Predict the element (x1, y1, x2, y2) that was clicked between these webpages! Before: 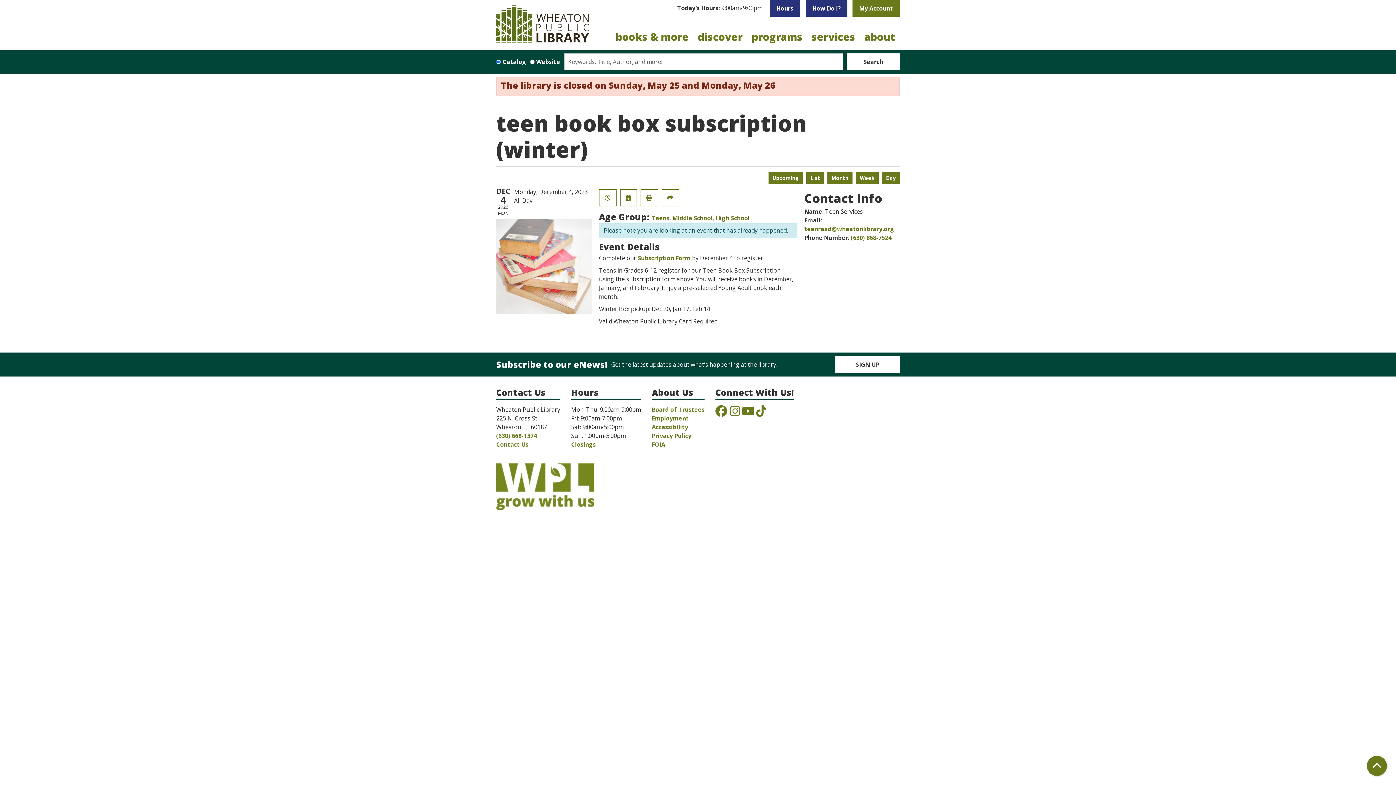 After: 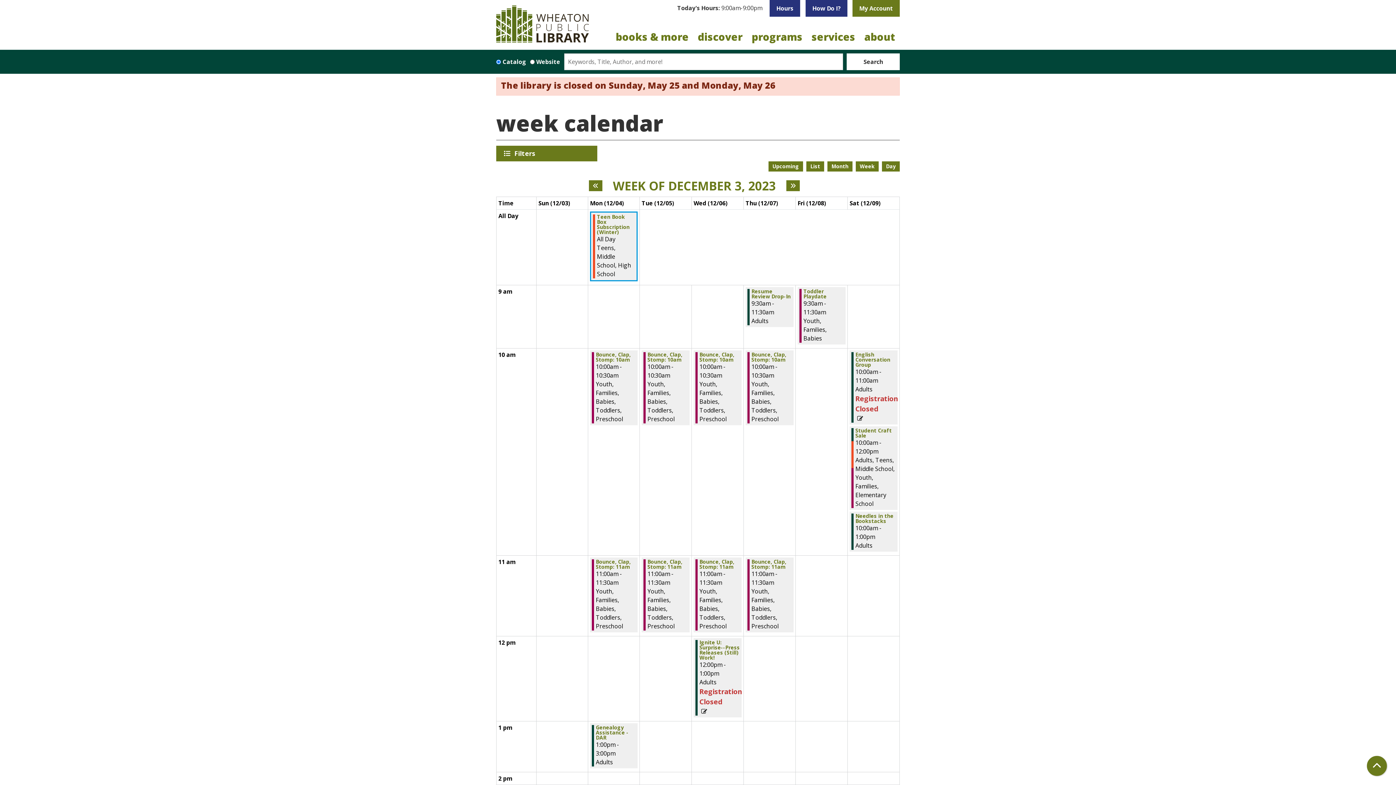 Action: label: Week bbox: (856, 171, 878, 183)